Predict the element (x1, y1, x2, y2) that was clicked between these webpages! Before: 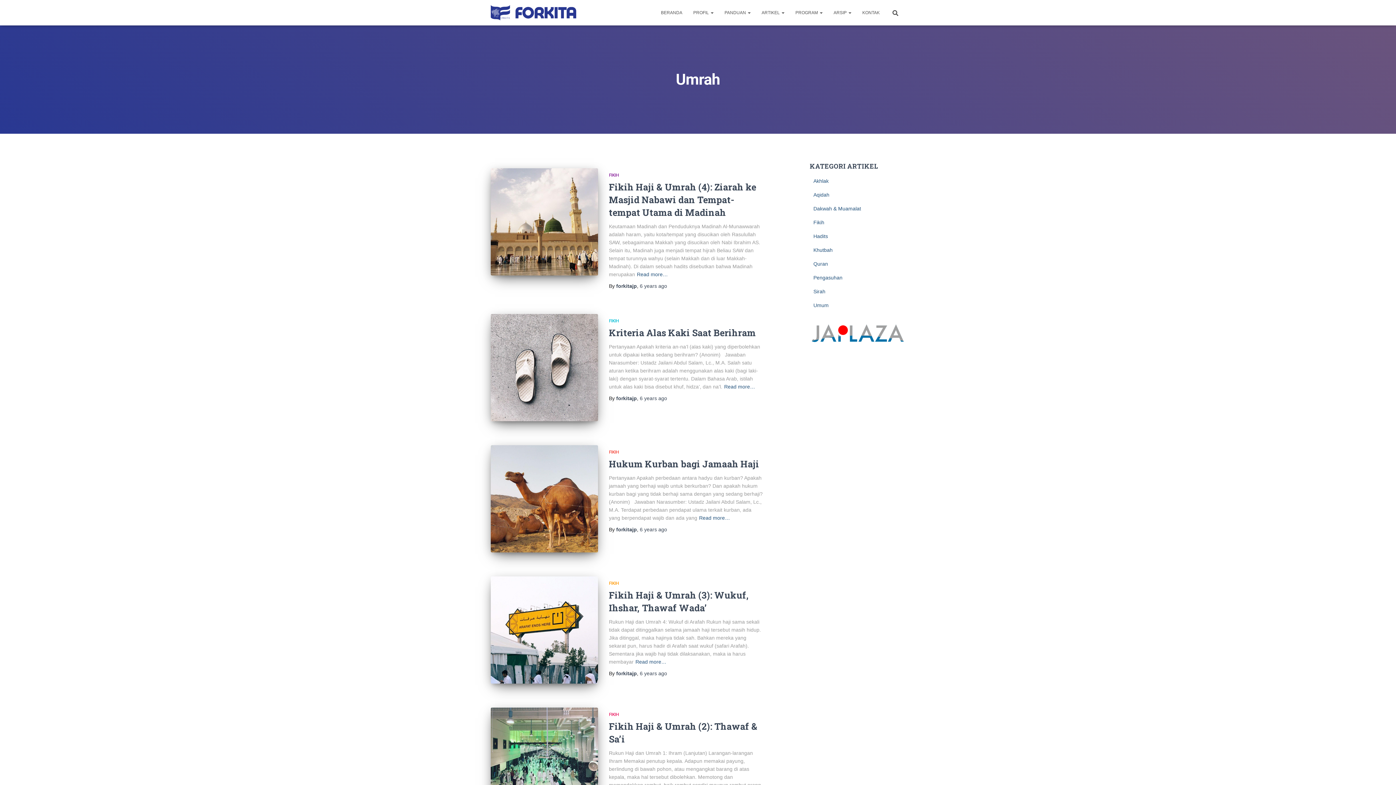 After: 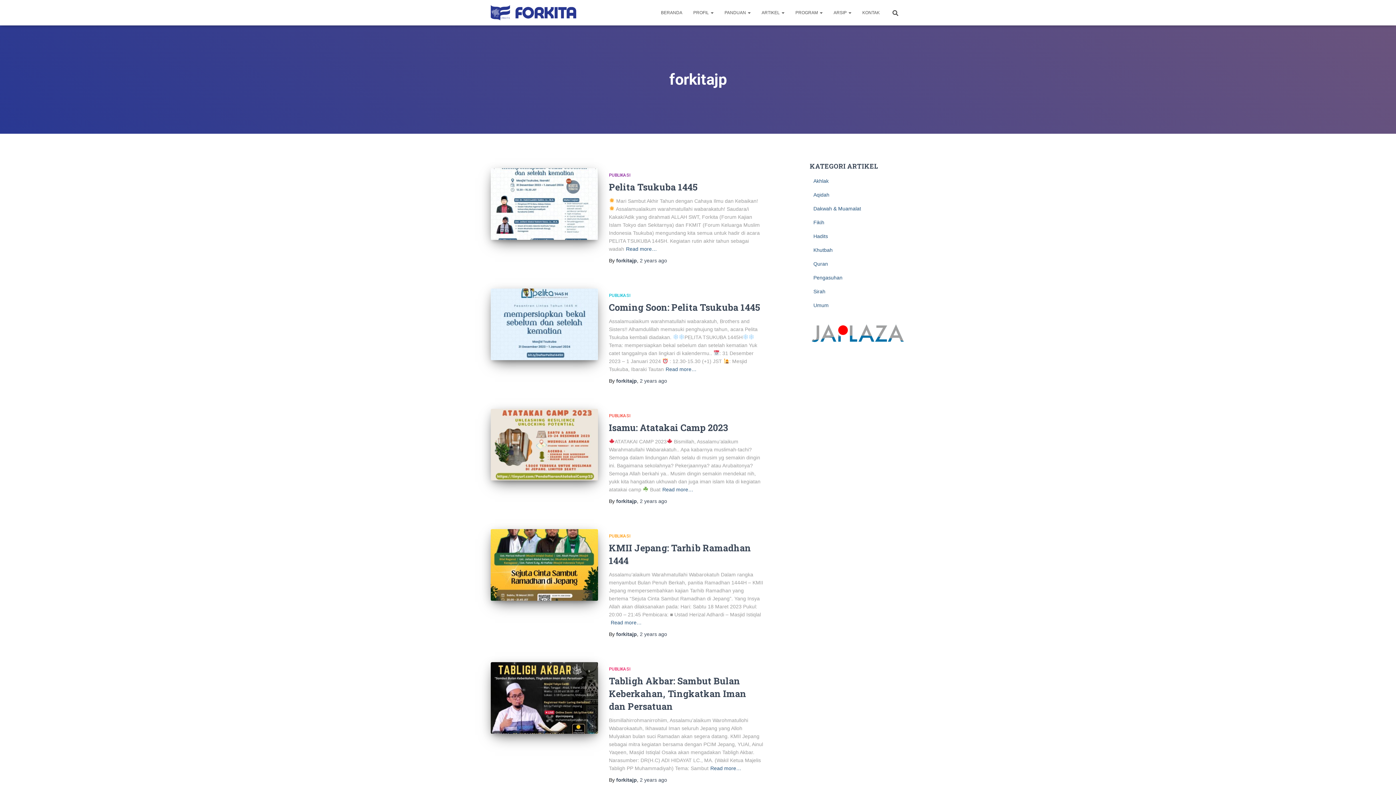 Action: label: forkitajp bbox: (616, 670, 637, 676)